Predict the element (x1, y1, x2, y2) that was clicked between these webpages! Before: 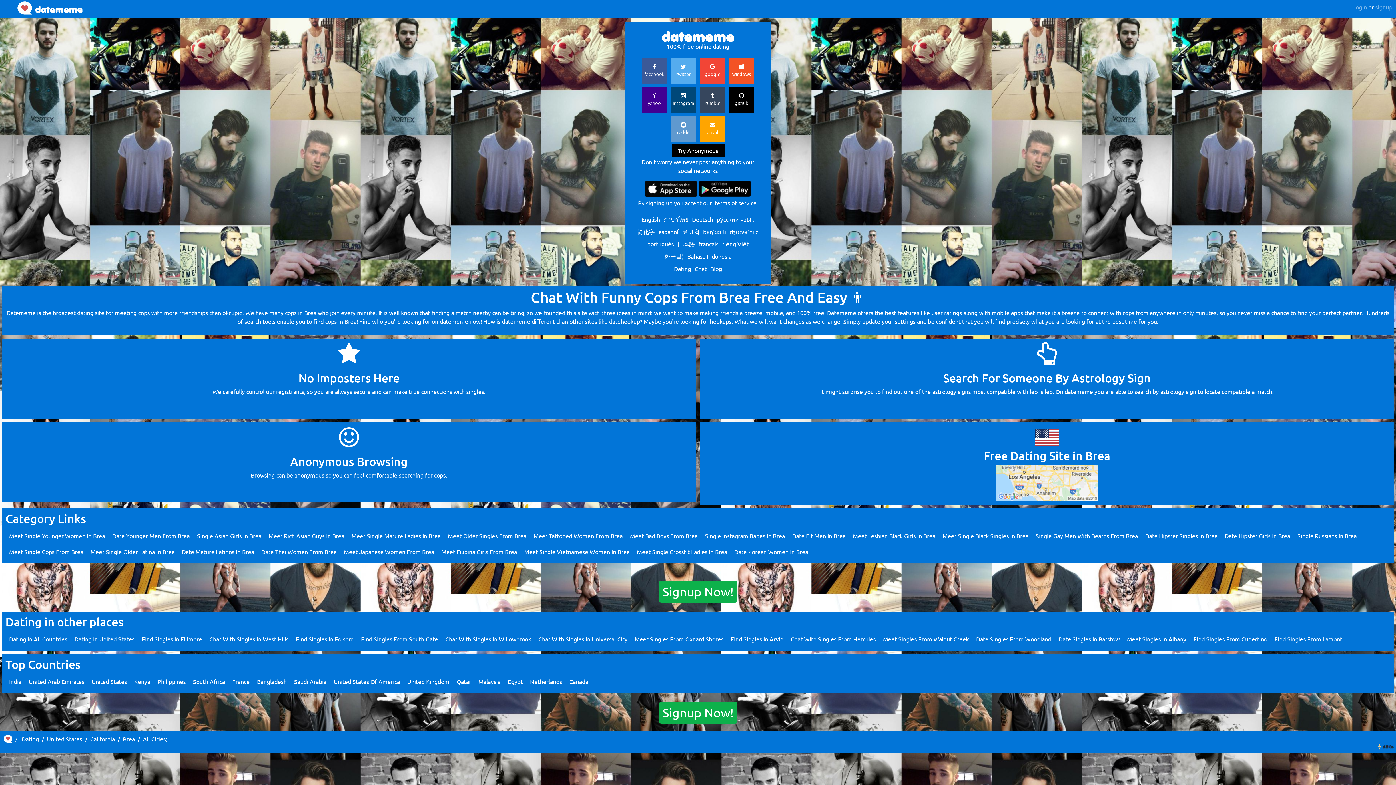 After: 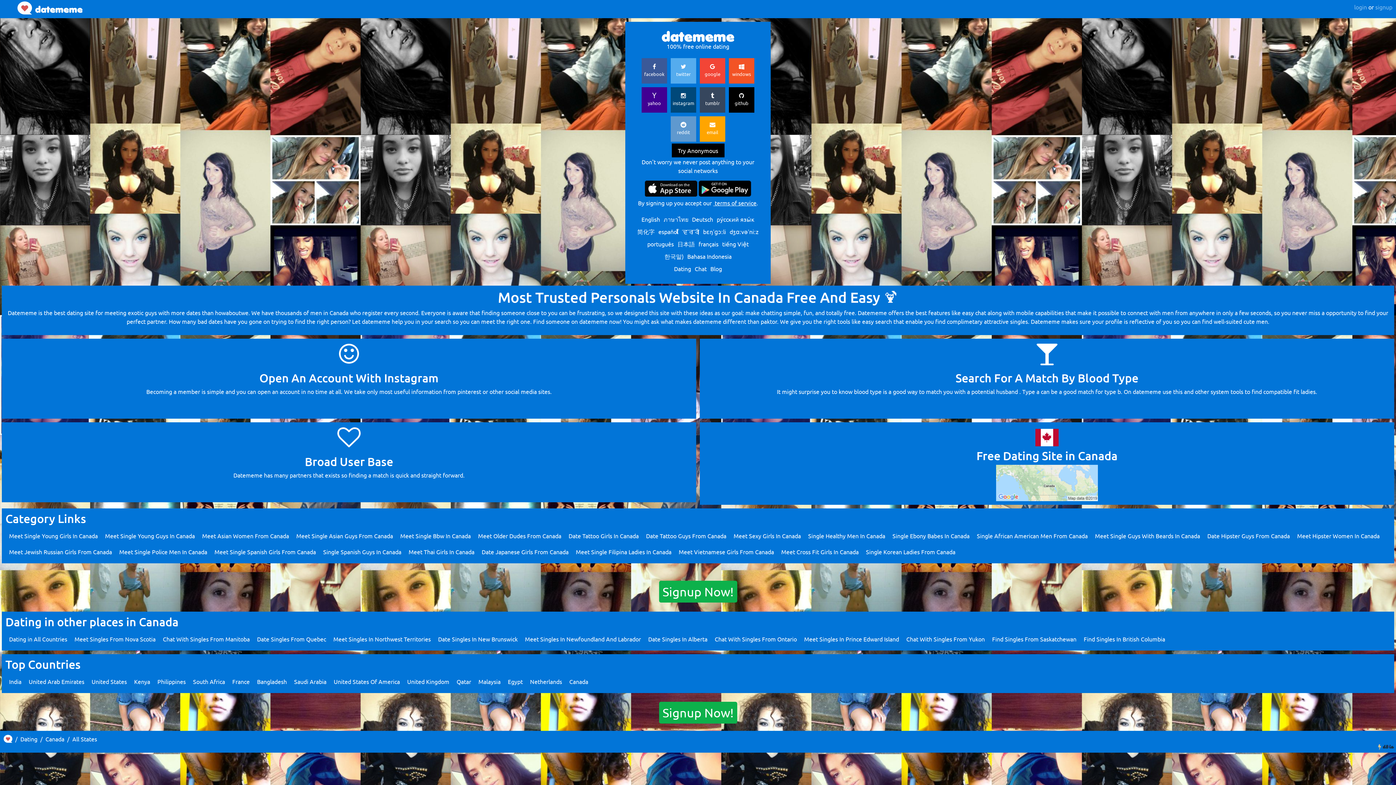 Action: label: Canada bbox: (569, 678, 588, 685)